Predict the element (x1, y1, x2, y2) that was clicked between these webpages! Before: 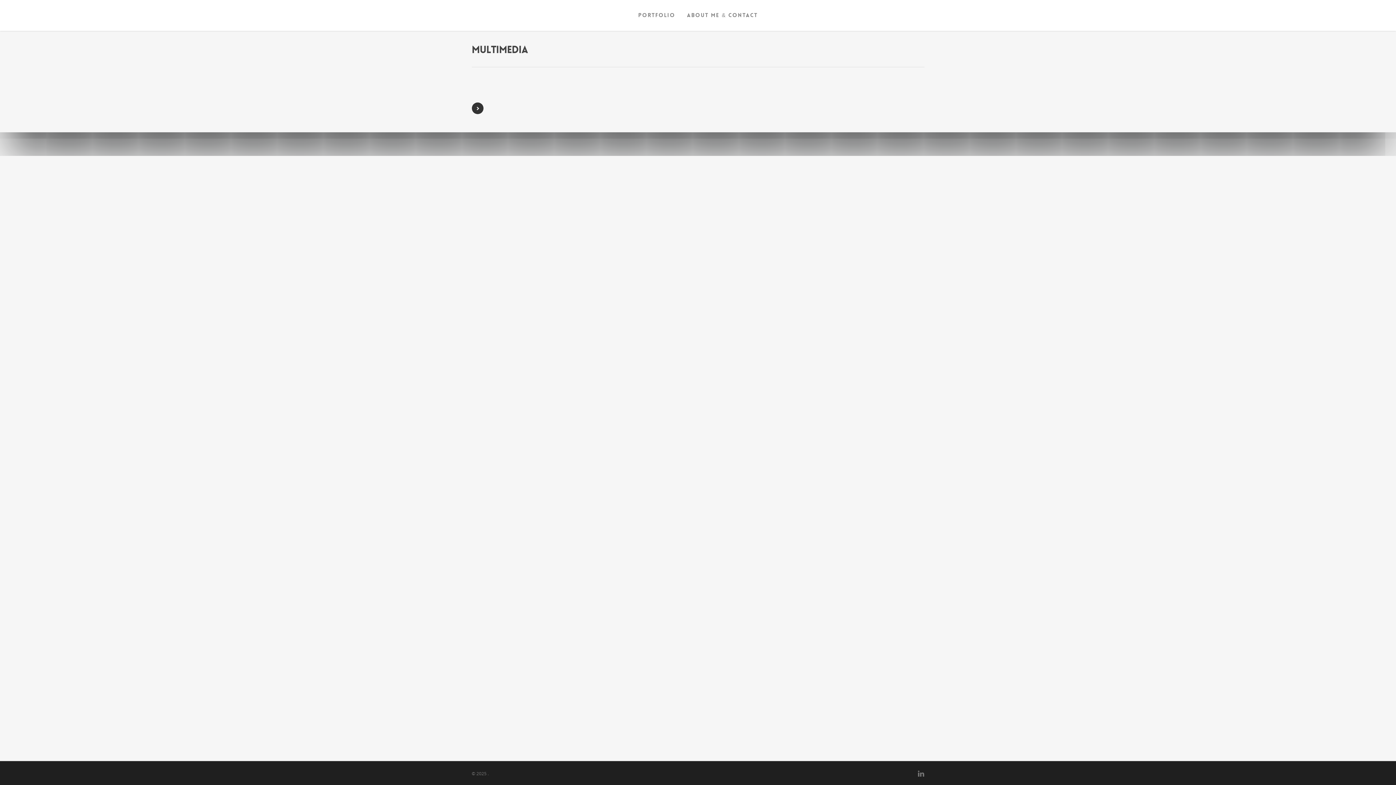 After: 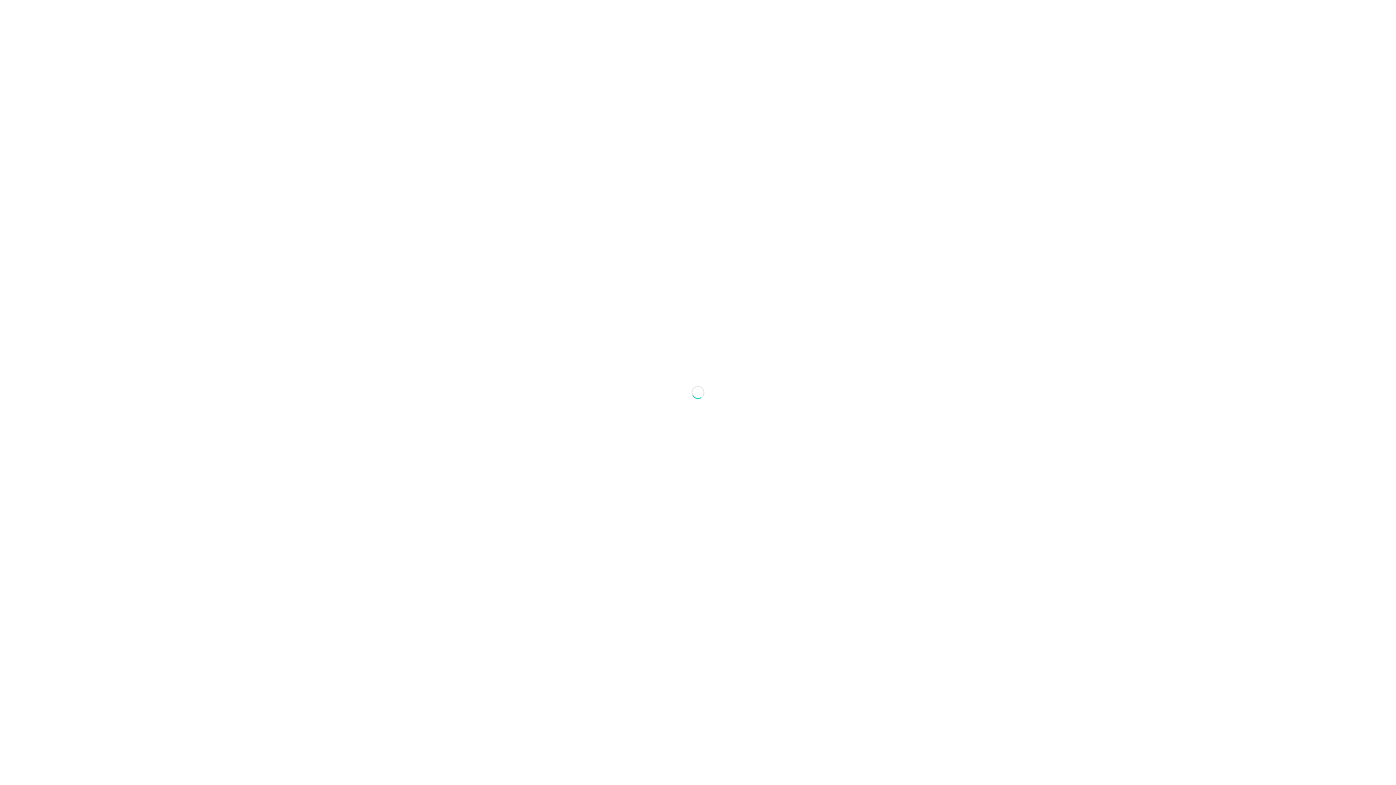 Action: bbox: (682, 10, 762, 30) label: About Me & Contact